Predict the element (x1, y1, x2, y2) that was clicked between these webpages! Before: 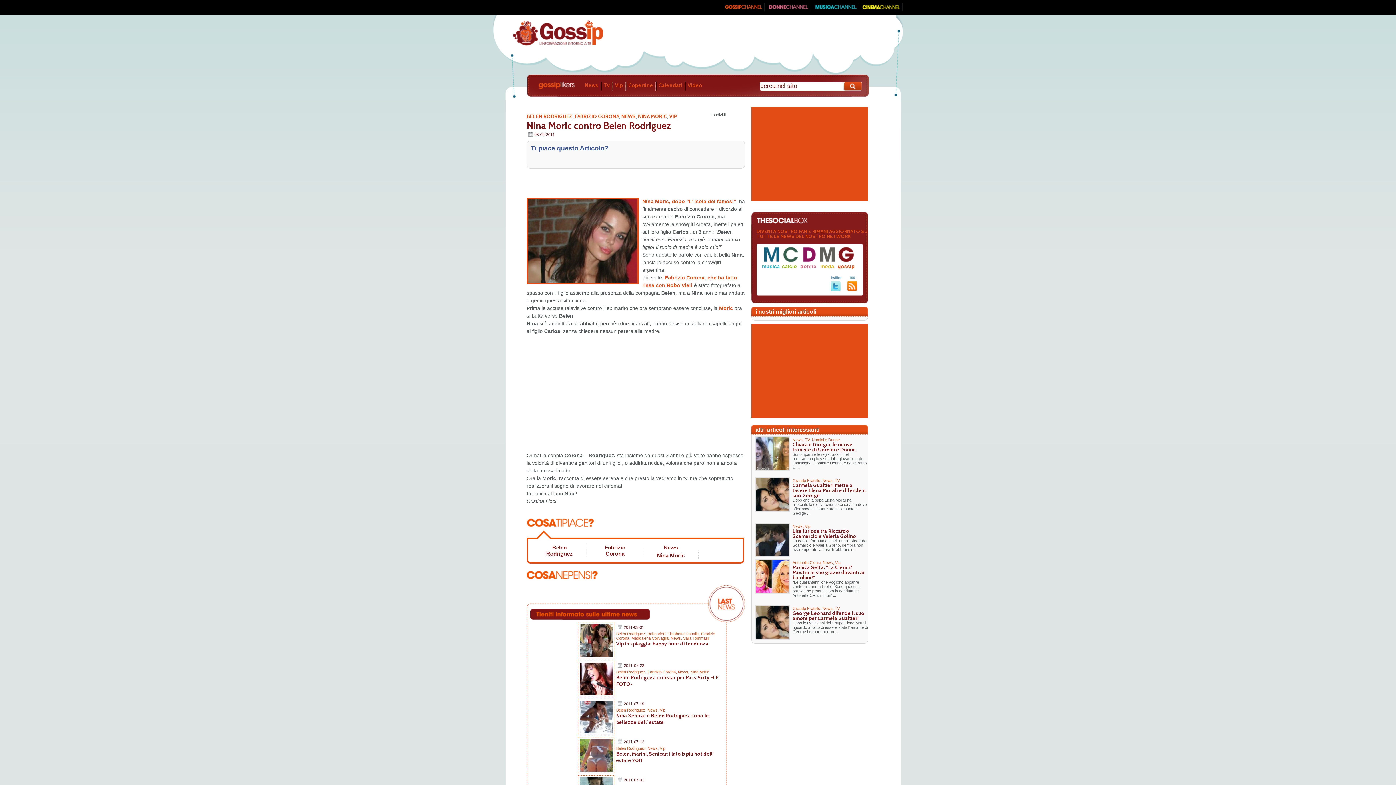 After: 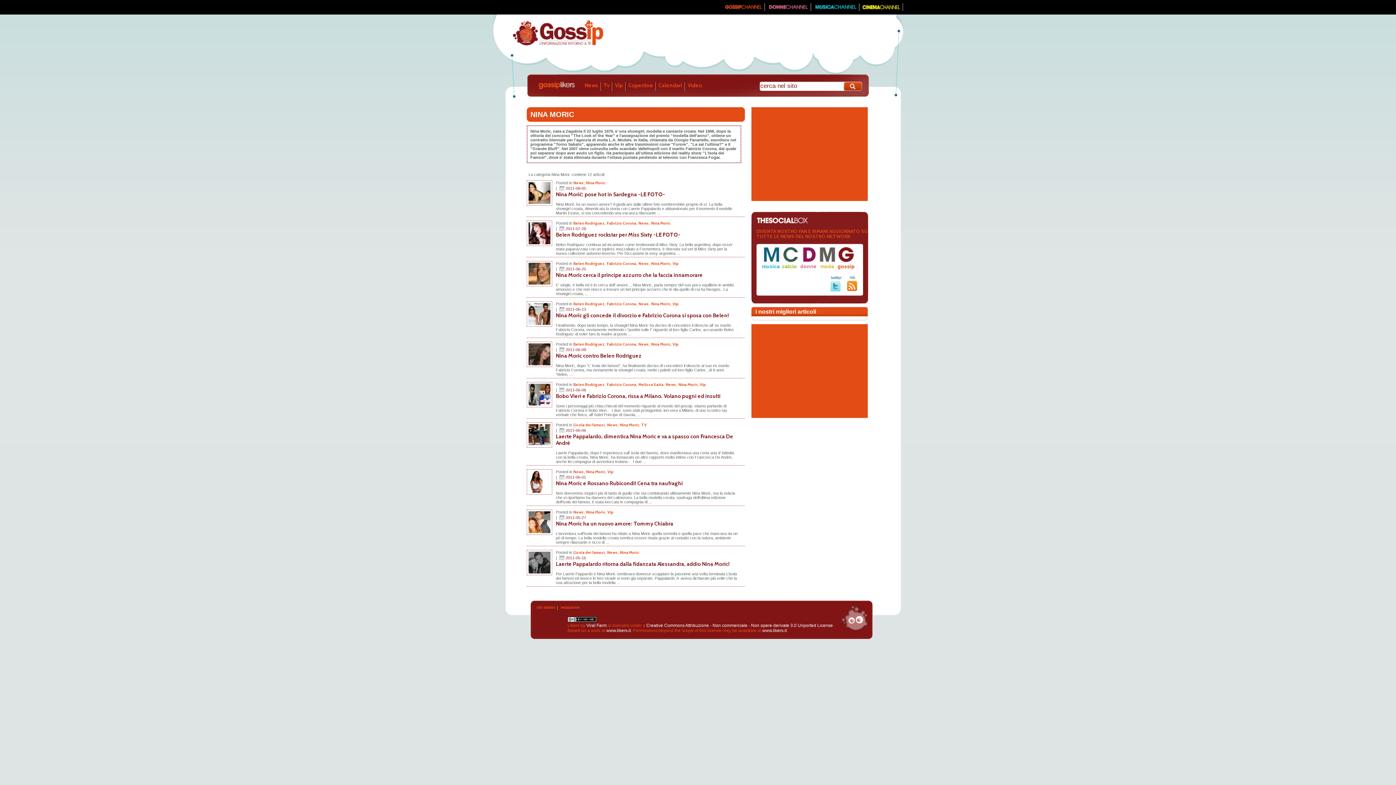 Action: label: Nina Moric bbox: (690, 670, 709, 674)